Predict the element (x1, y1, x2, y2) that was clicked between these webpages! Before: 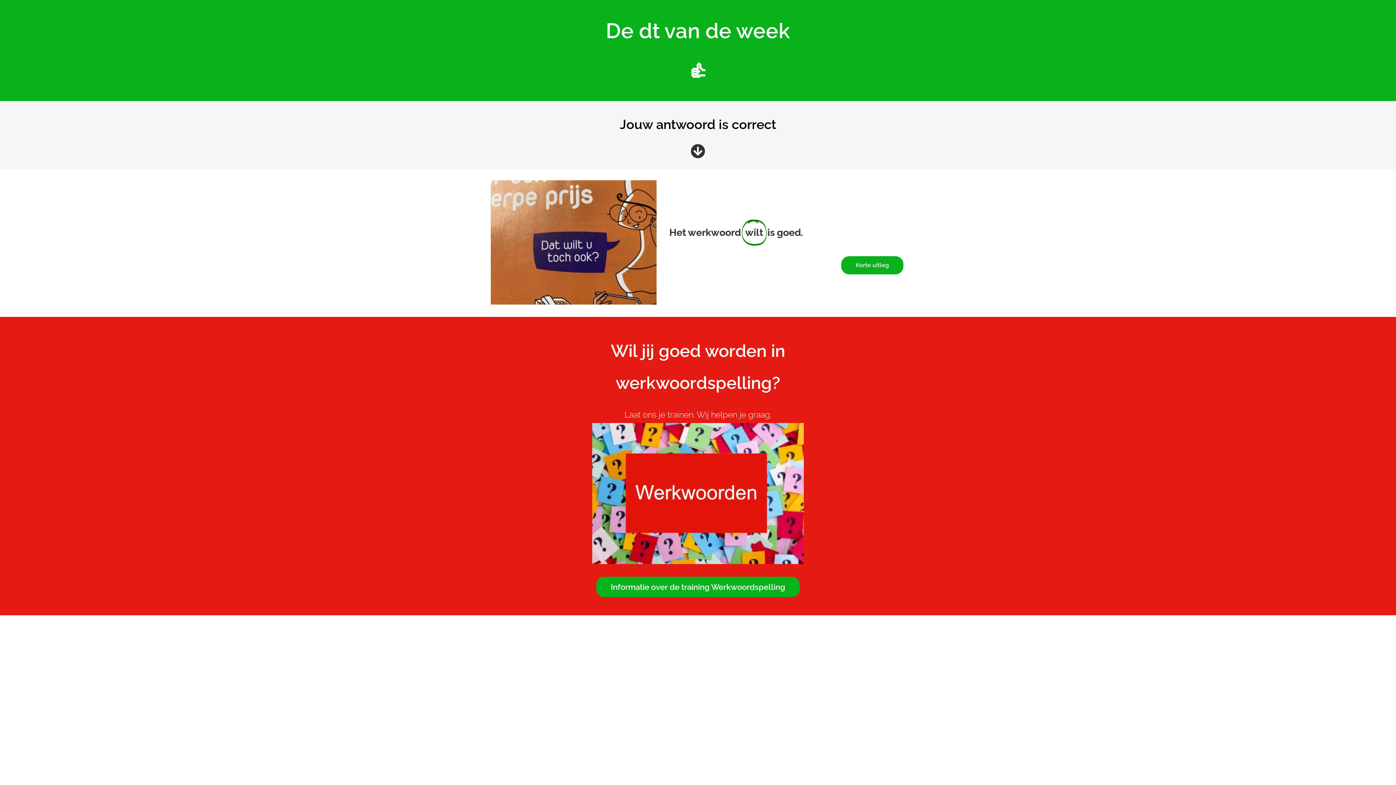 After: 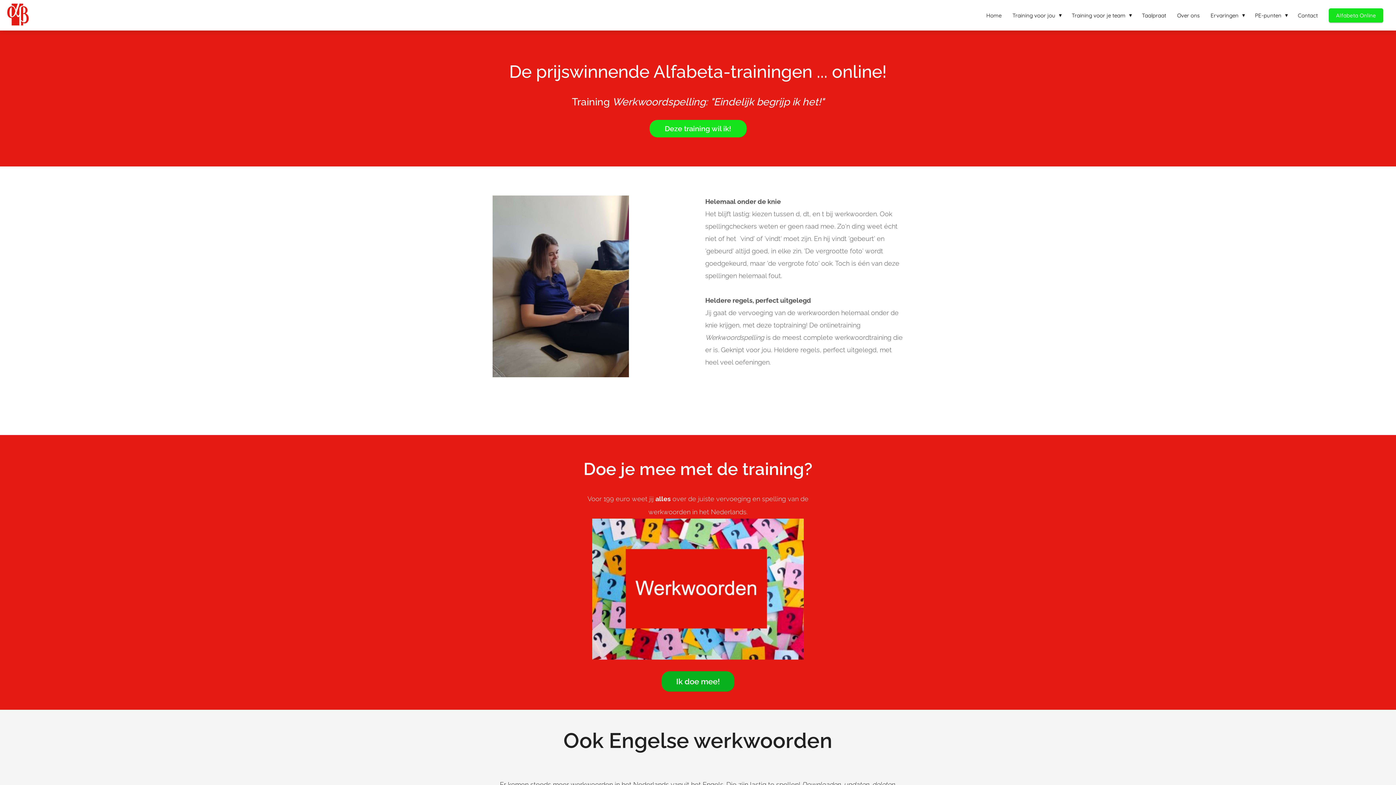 Action: bbox: (592, 556, 804, 566)